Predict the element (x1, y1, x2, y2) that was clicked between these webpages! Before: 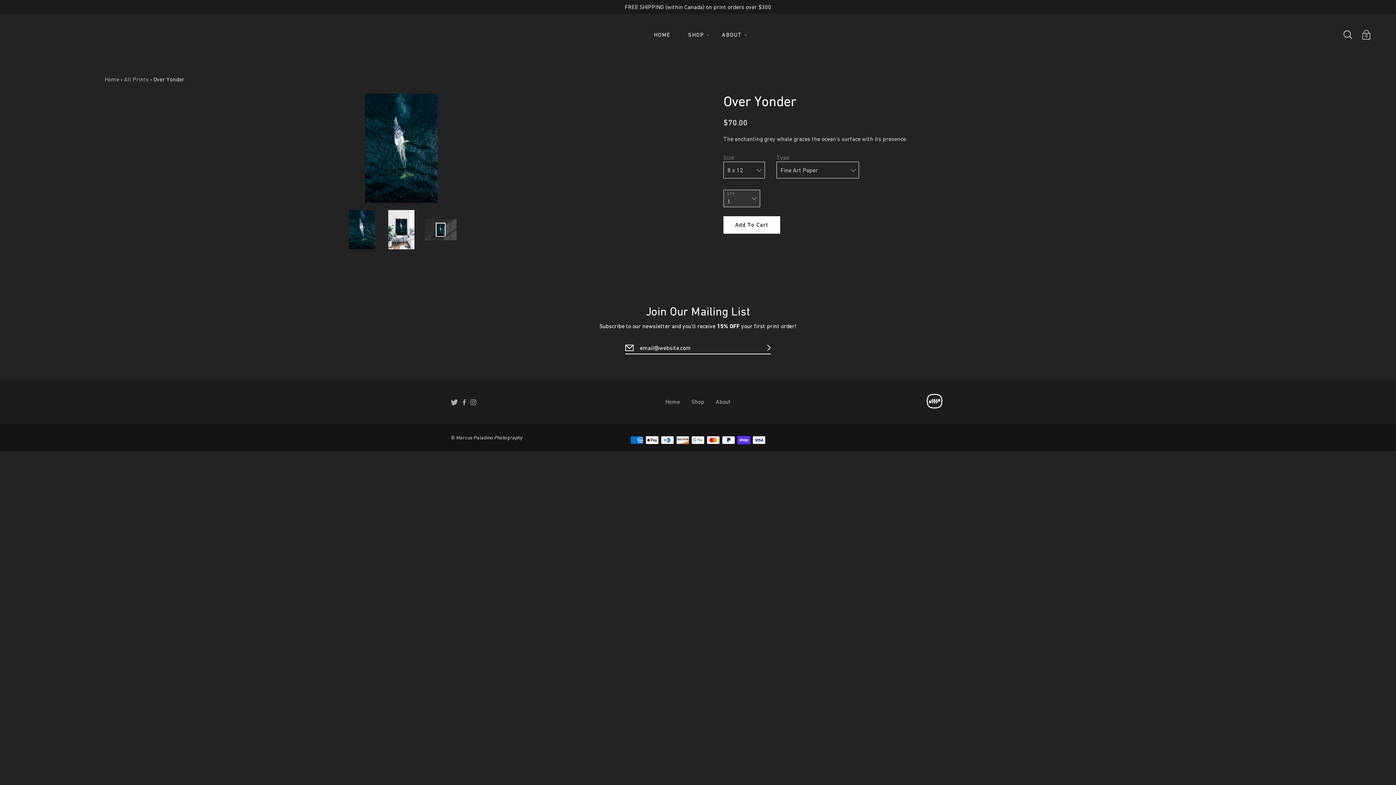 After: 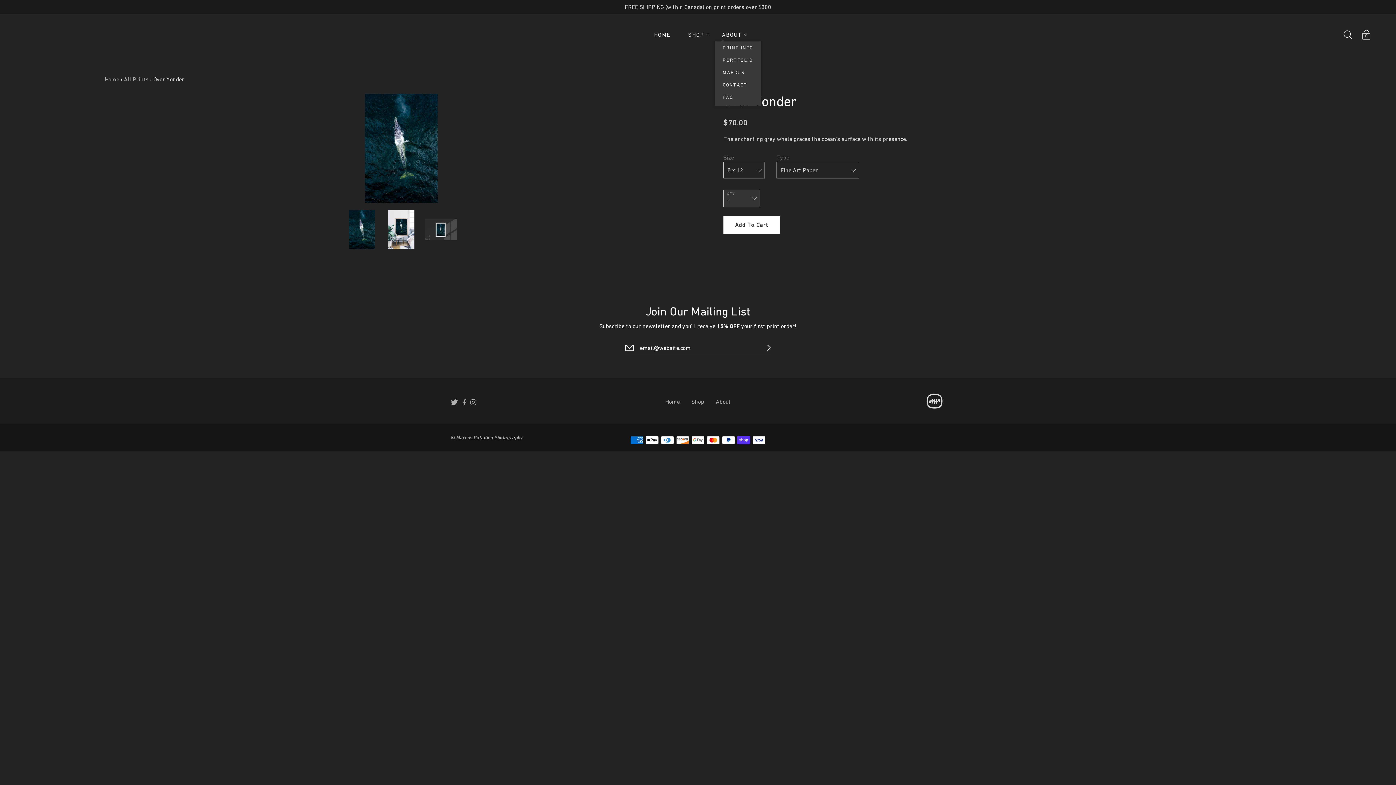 Action: label: ABOUT bbox: (722, 30, 742, 39)